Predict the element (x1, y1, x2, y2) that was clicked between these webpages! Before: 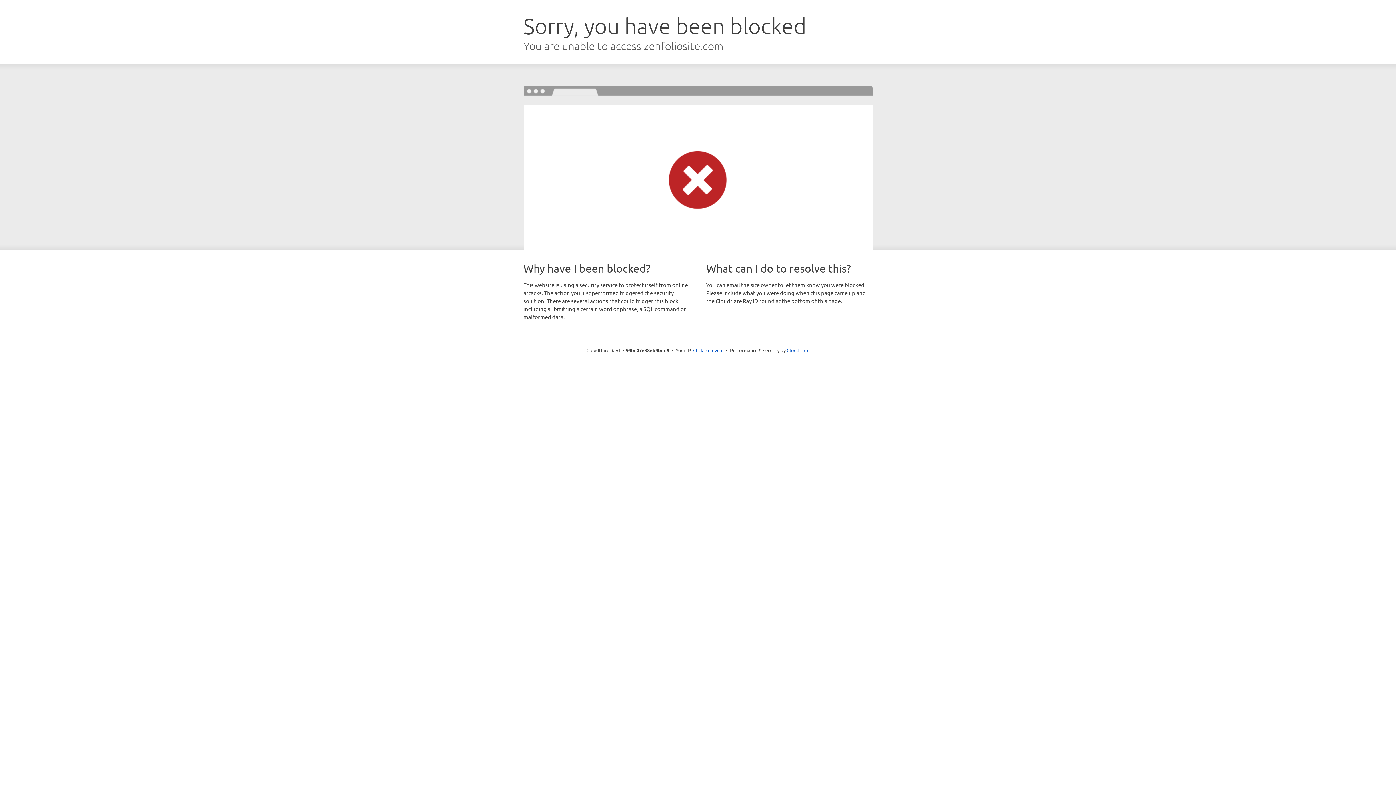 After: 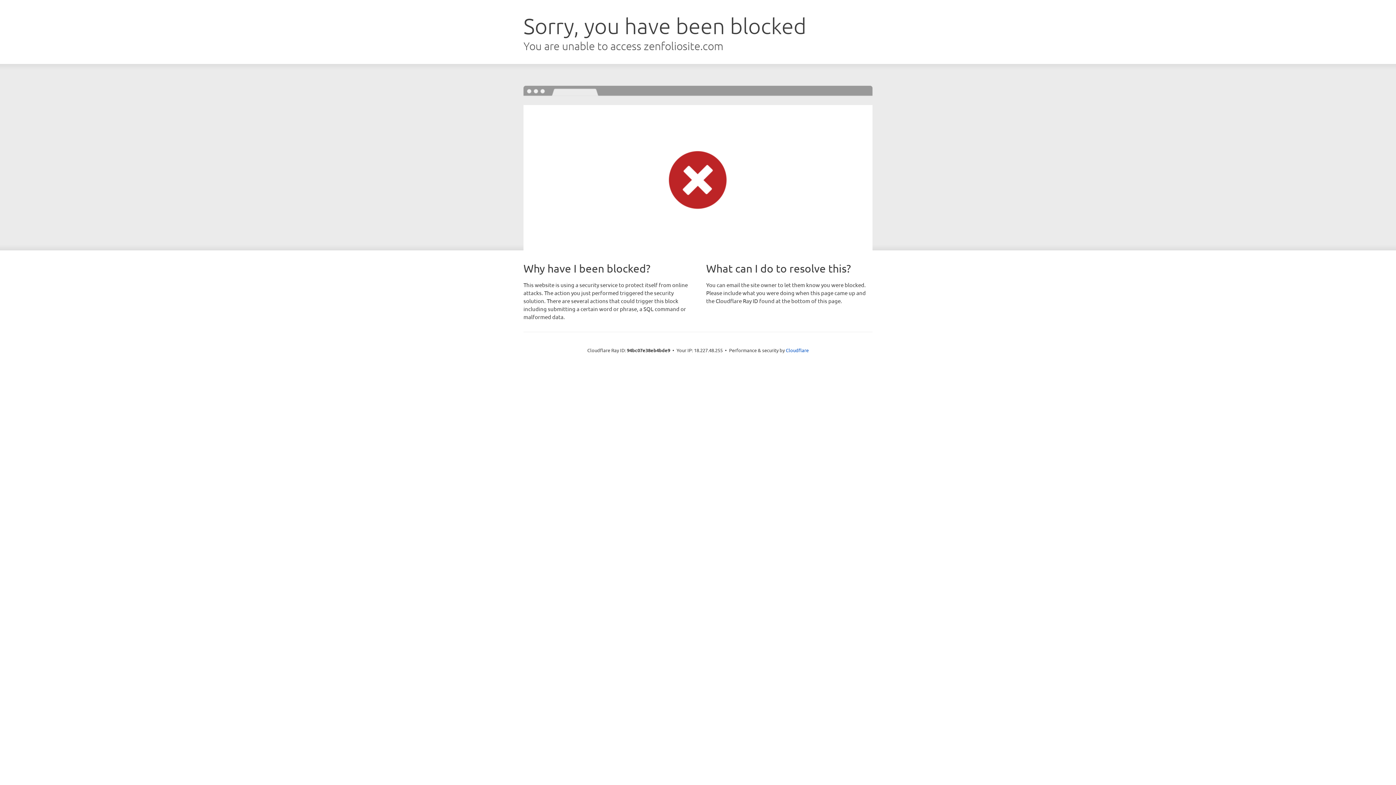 Action: label: Click to reveal bbox: (693, 346, 723, 353)